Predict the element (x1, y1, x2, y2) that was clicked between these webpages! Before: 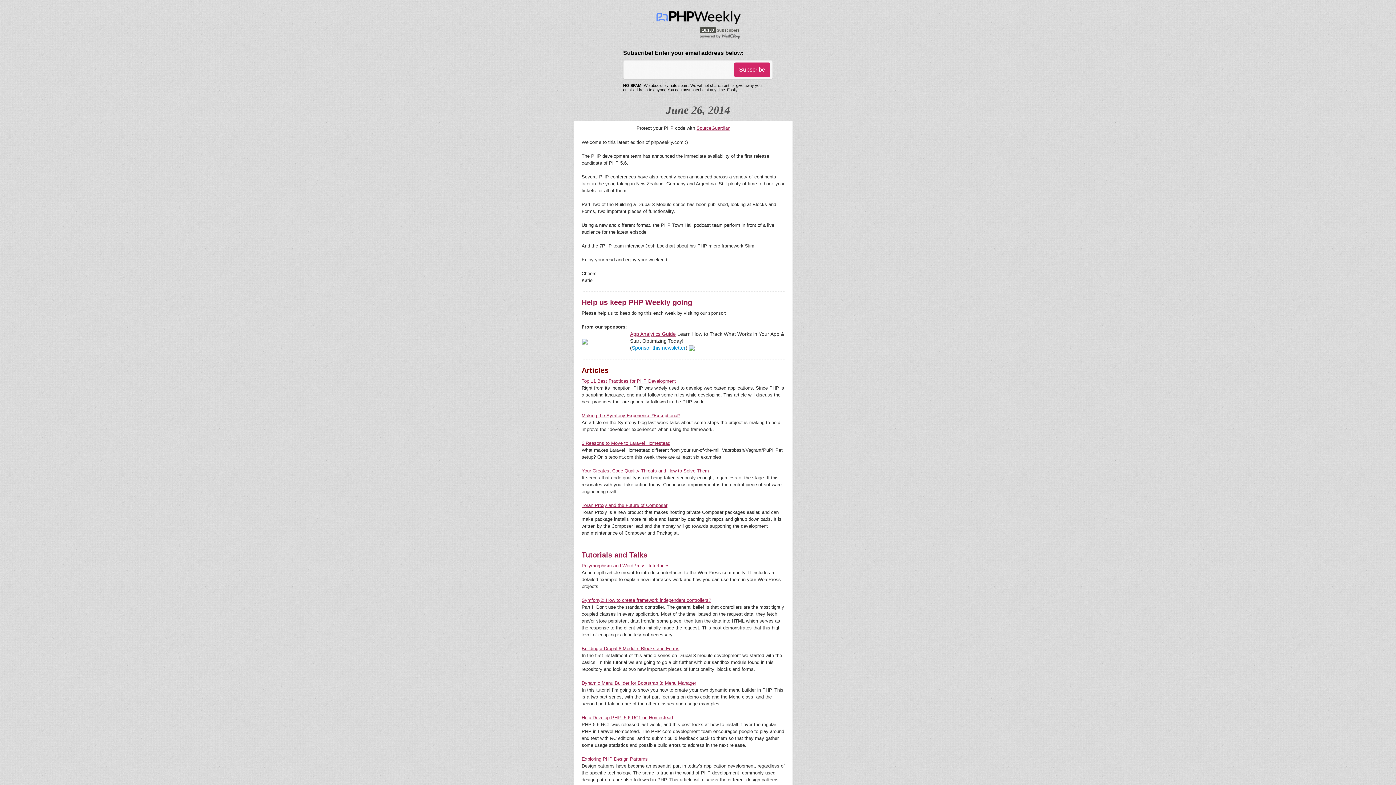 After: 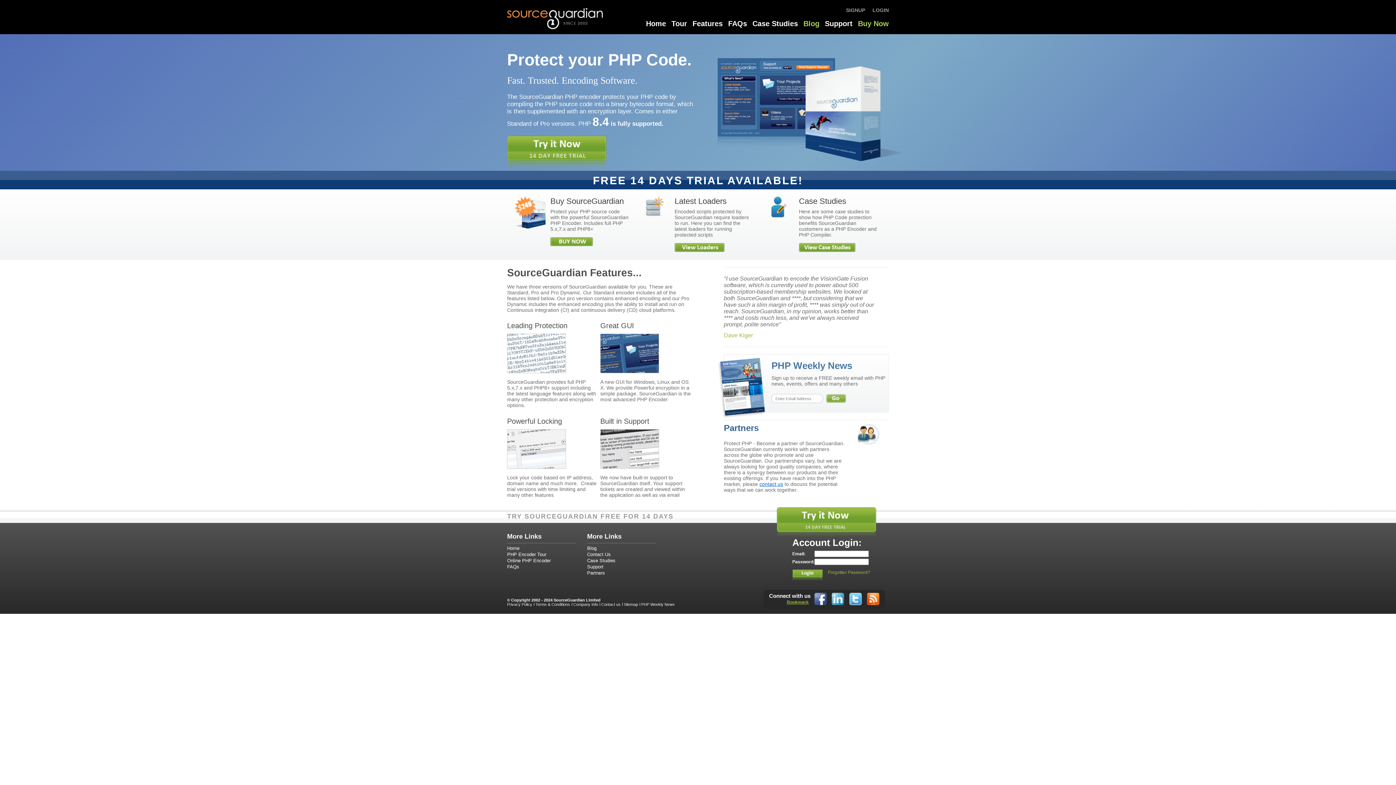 Action: bbox: (696, 125, 730, 130) label: SourceGuardian